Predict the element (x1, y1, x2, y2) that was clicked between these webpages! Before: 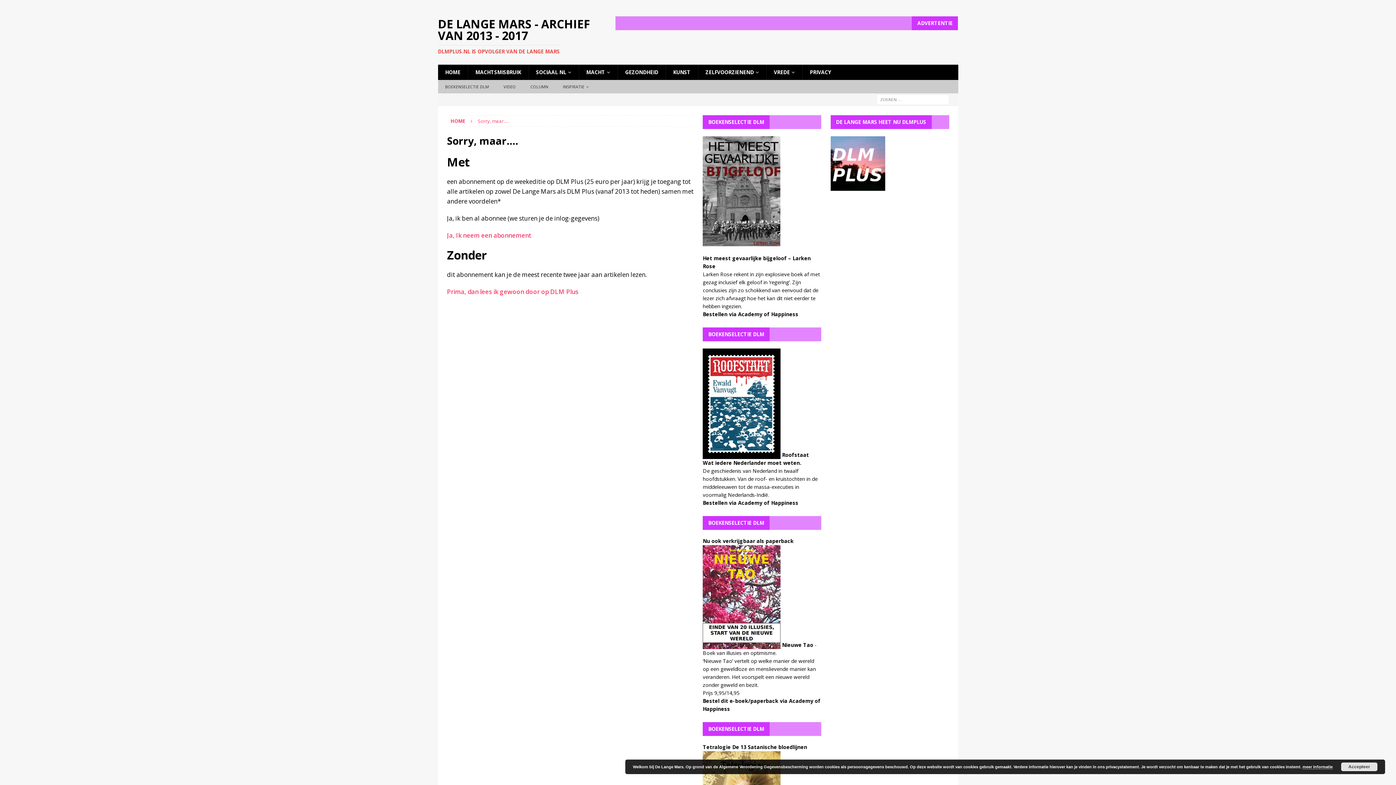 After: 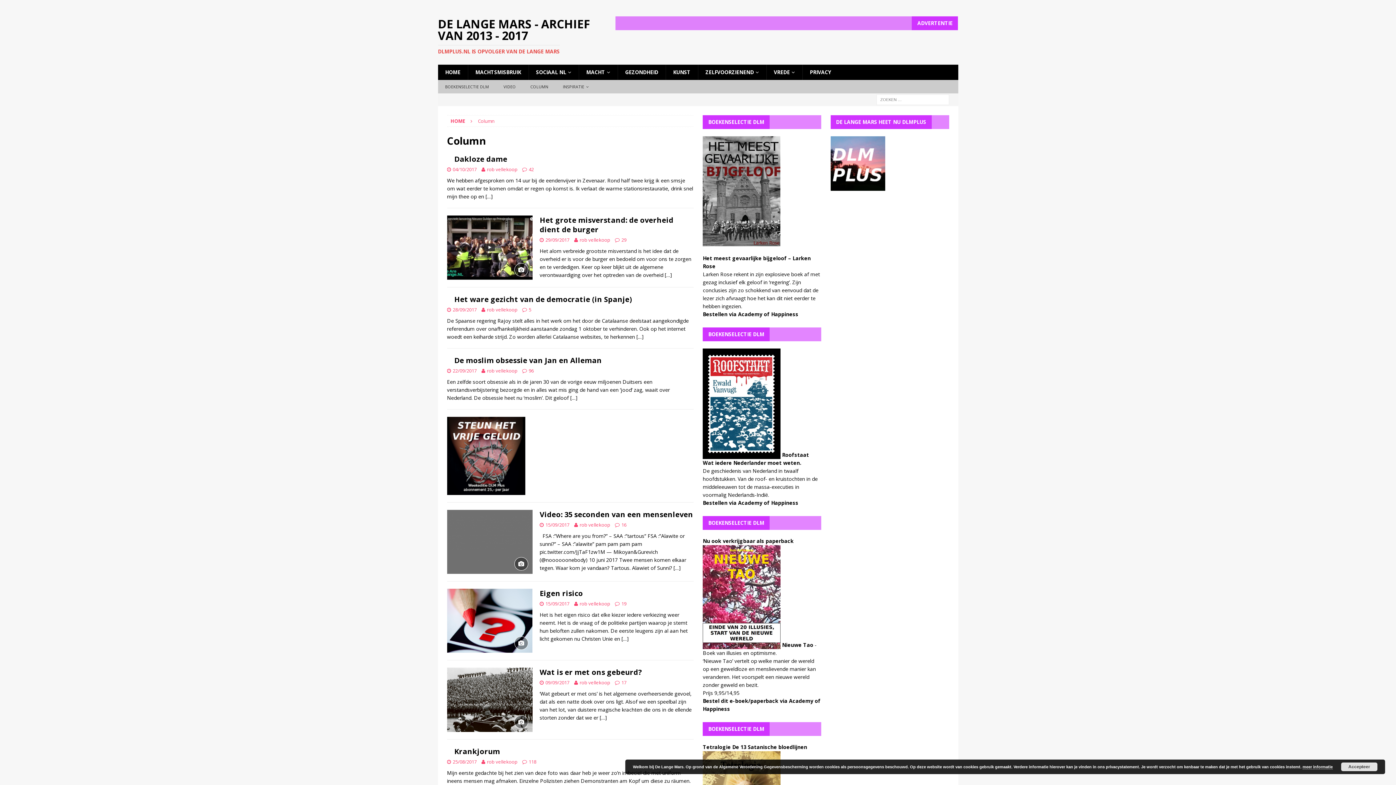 Action: bbox: (523, 80, 555, 93) label: COLUMN